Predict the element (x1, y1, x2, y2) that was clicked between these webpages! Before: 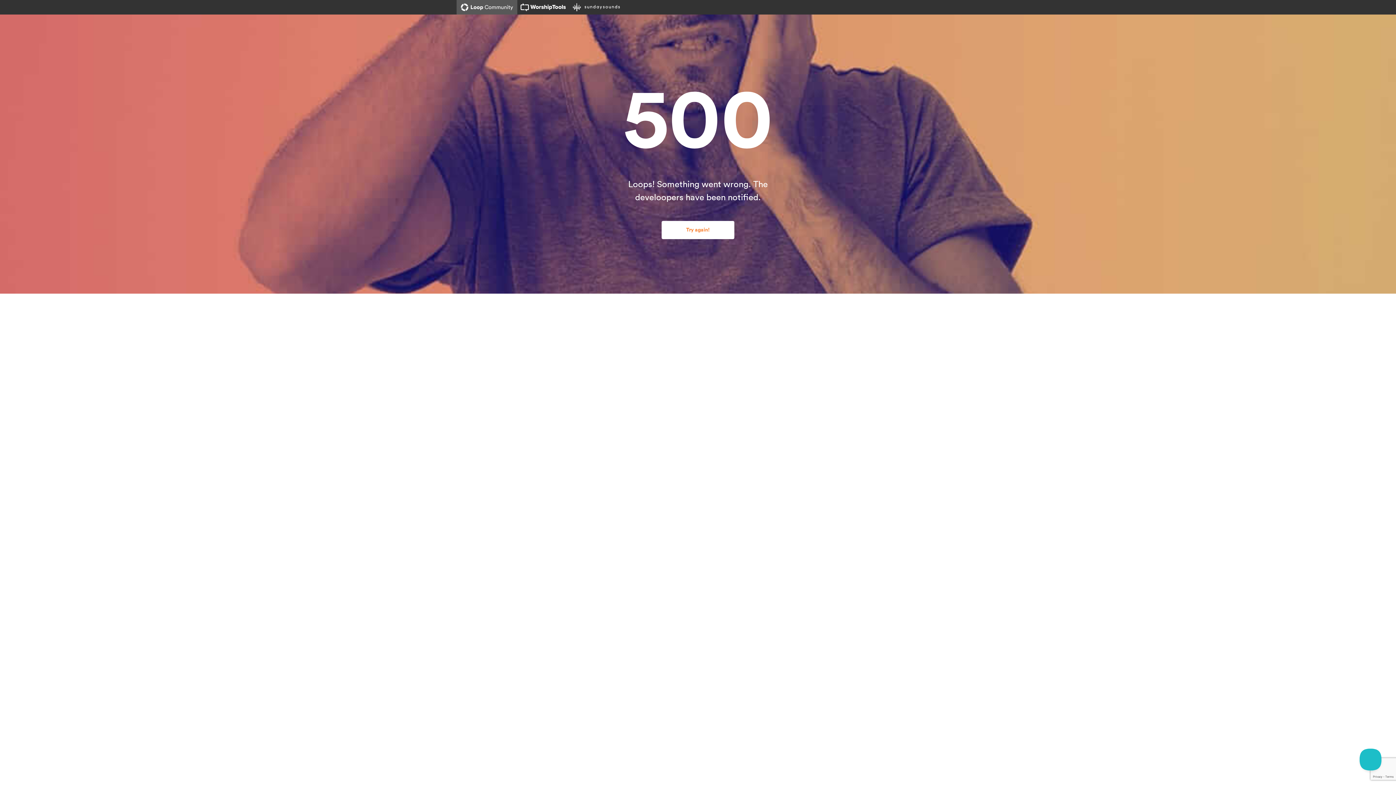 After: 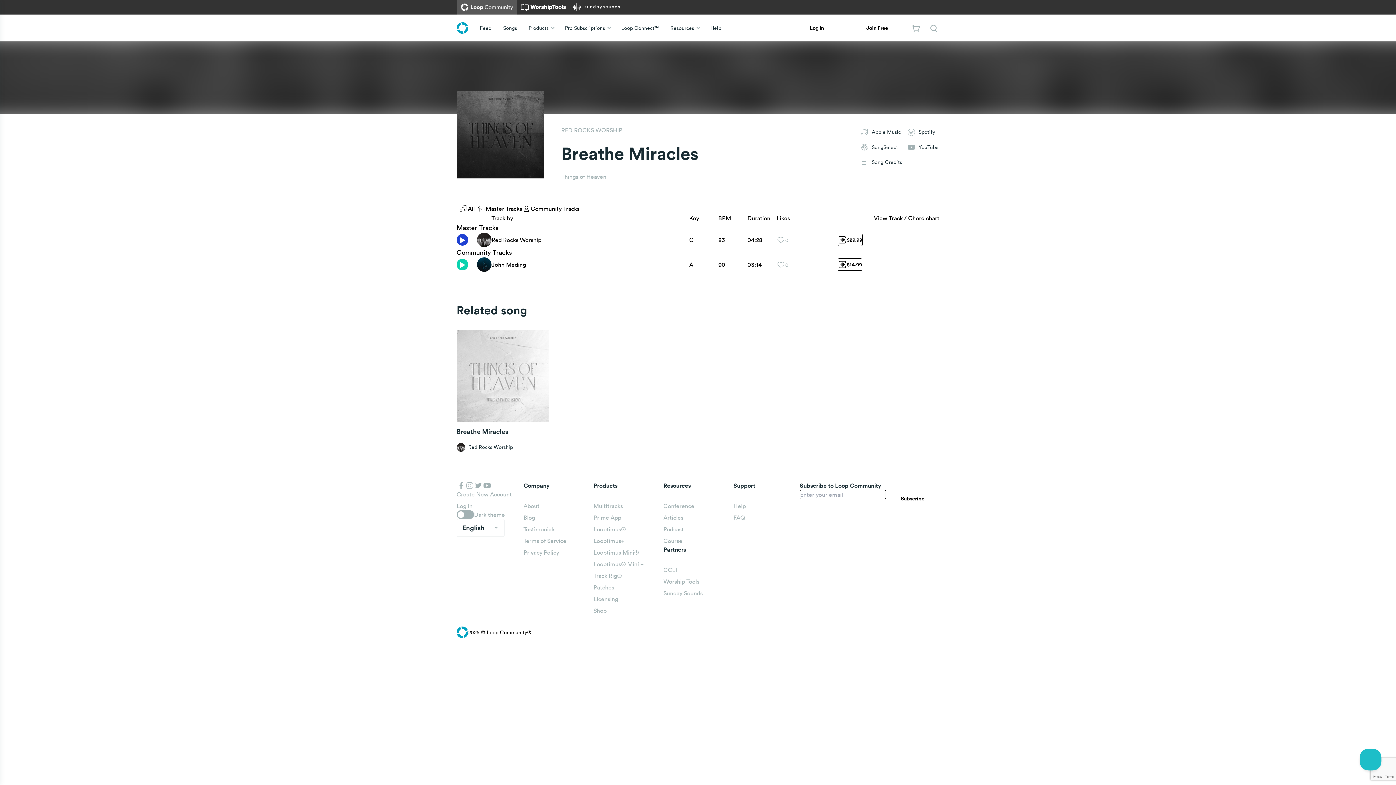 Action: bbox: (661, 221, 734, 239) label: Try again!